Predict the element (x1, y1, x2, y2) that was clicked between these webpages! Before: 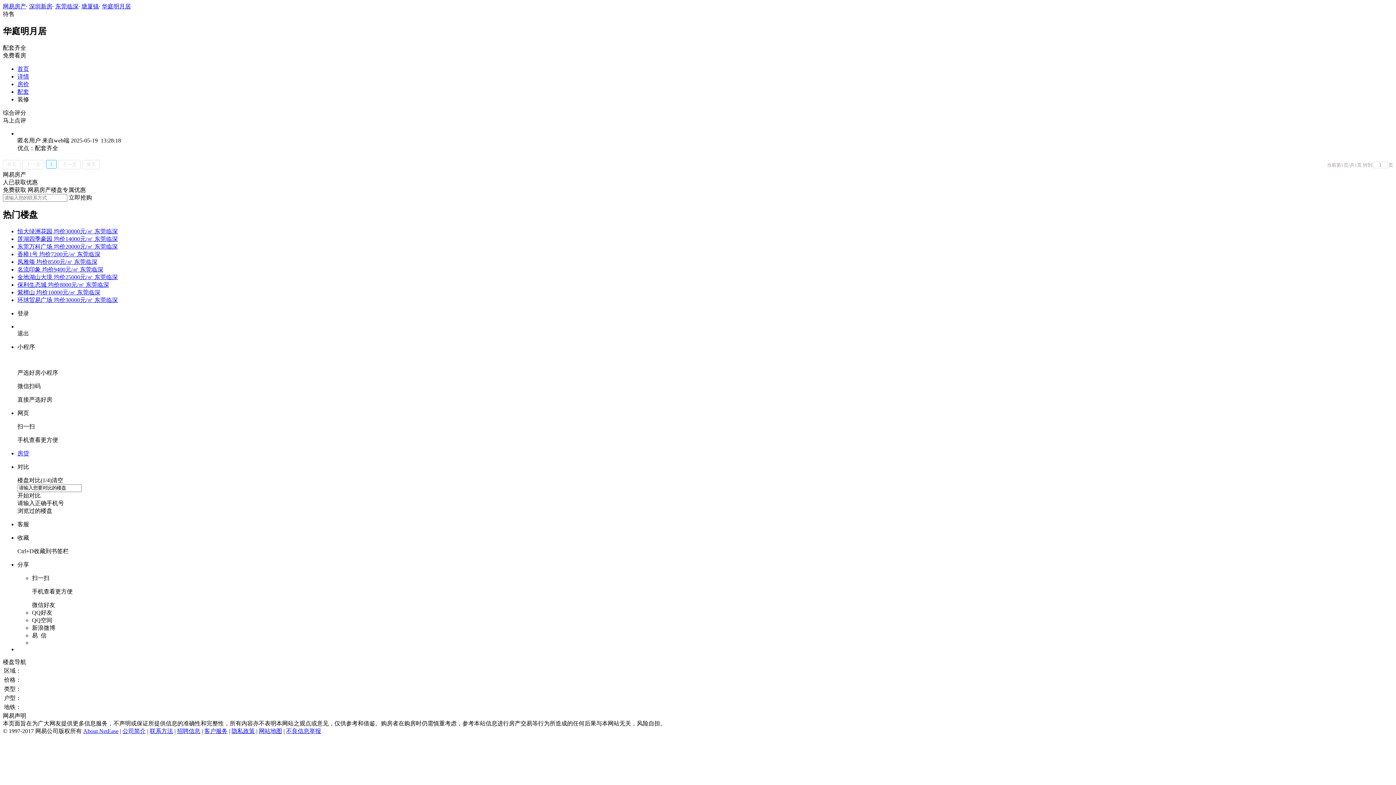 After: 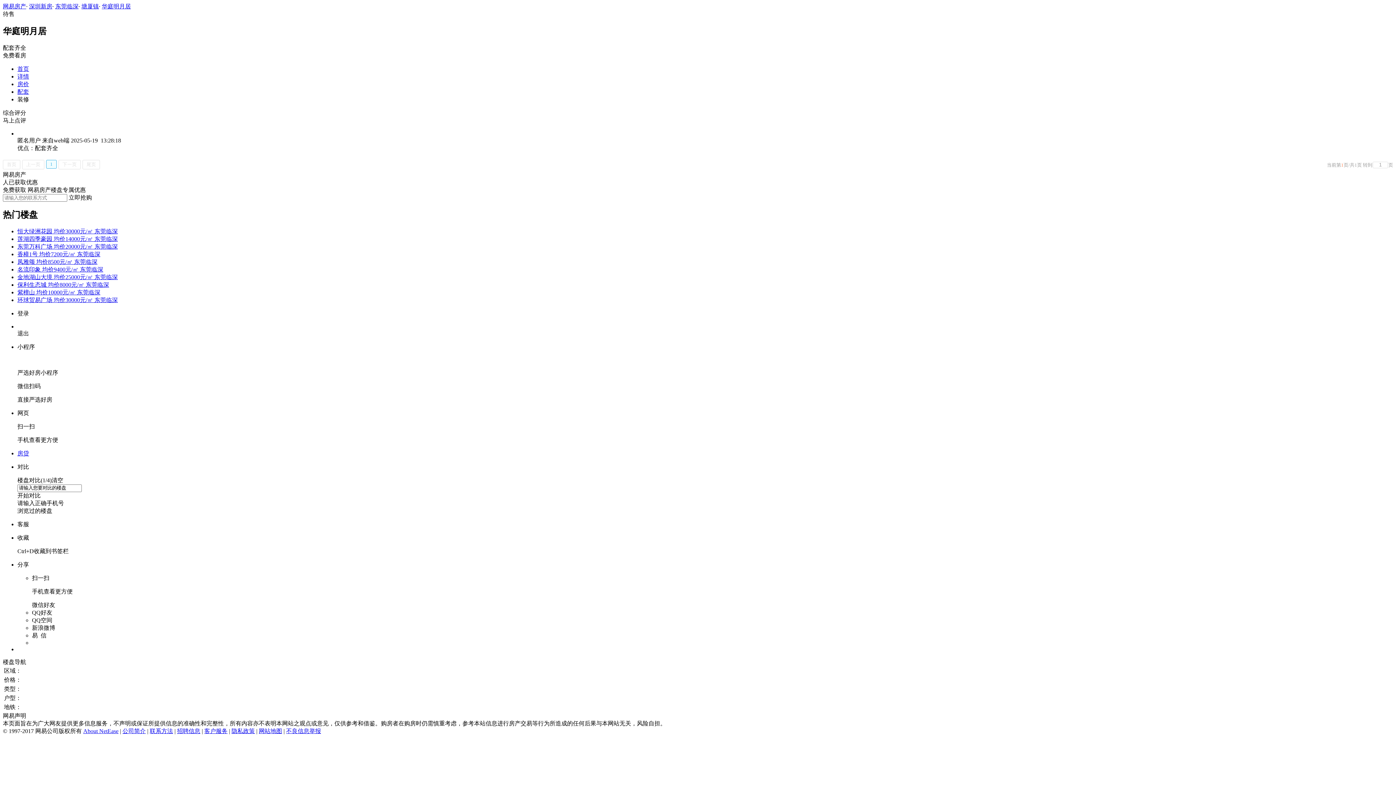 Action: bbox: (17, 289, 100, 295) label: 紫檀山 均价10000元/㎡ 东莞临深